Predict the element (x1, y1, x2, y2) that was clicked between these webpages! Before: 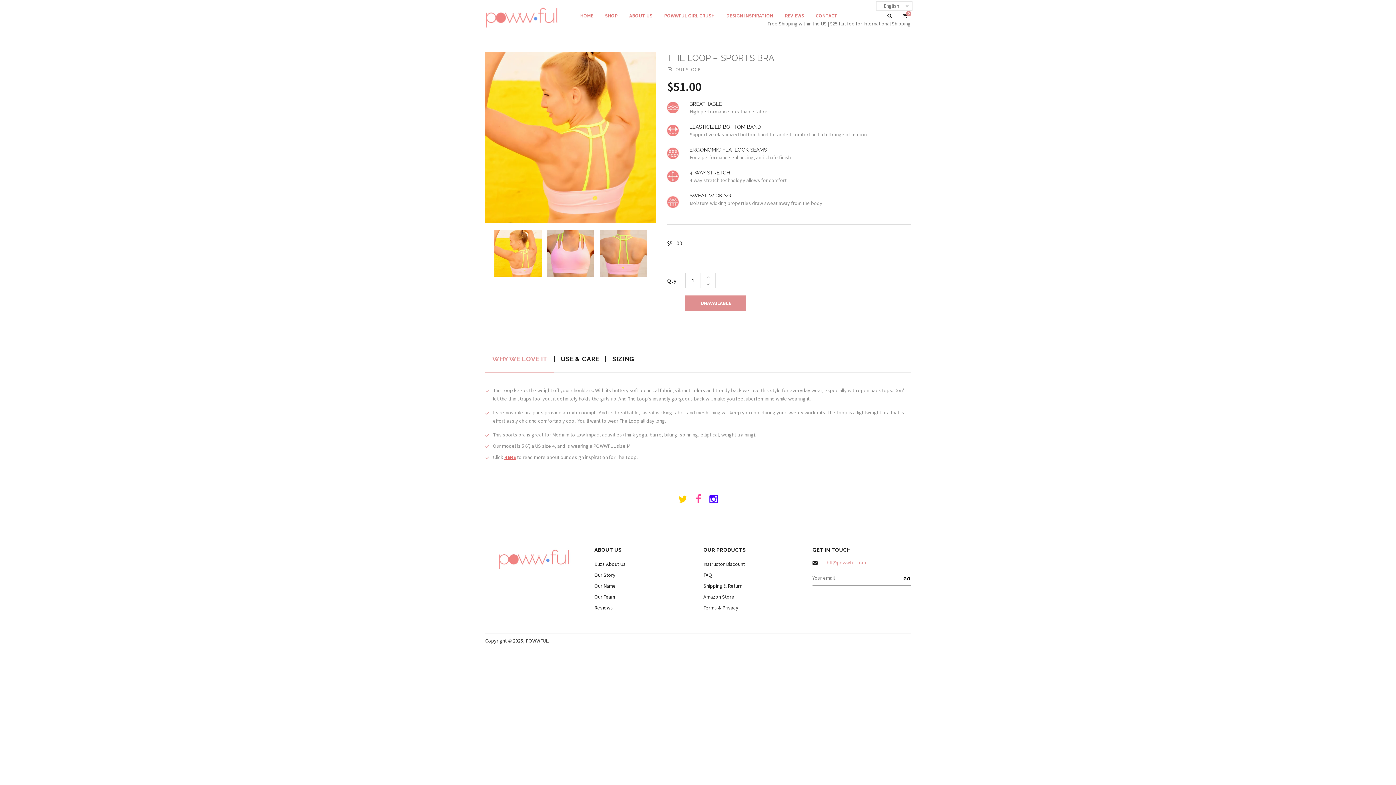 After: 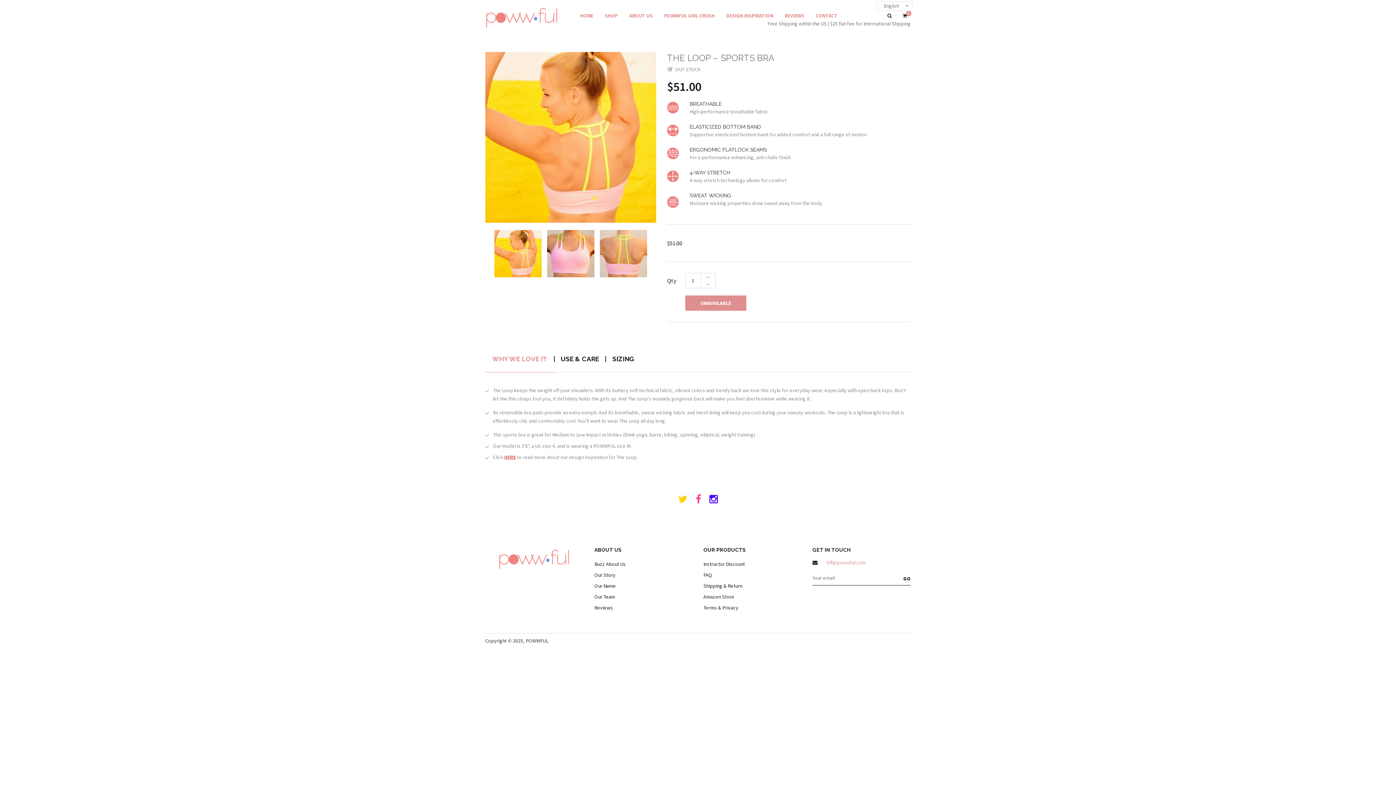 Action: bbox: (709, 497, 718, 504)